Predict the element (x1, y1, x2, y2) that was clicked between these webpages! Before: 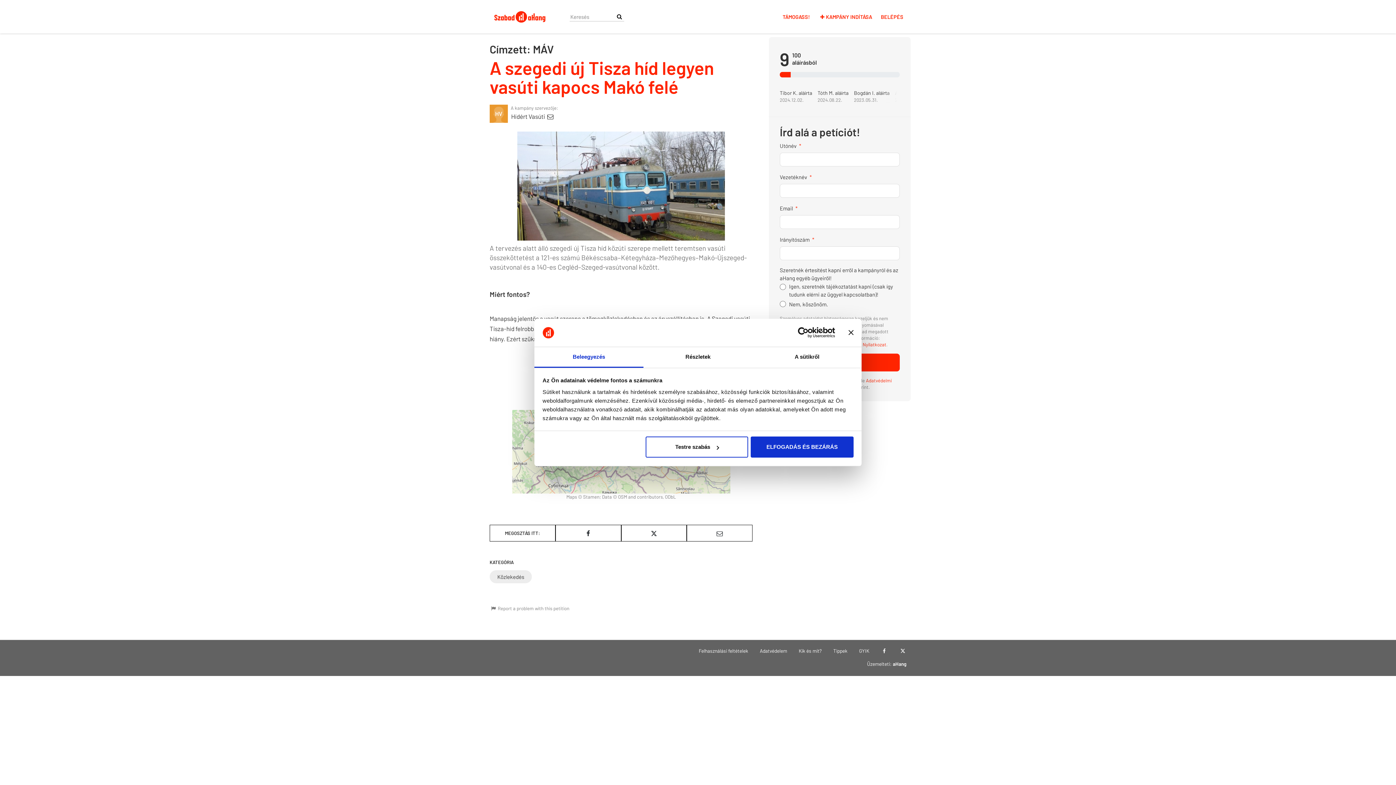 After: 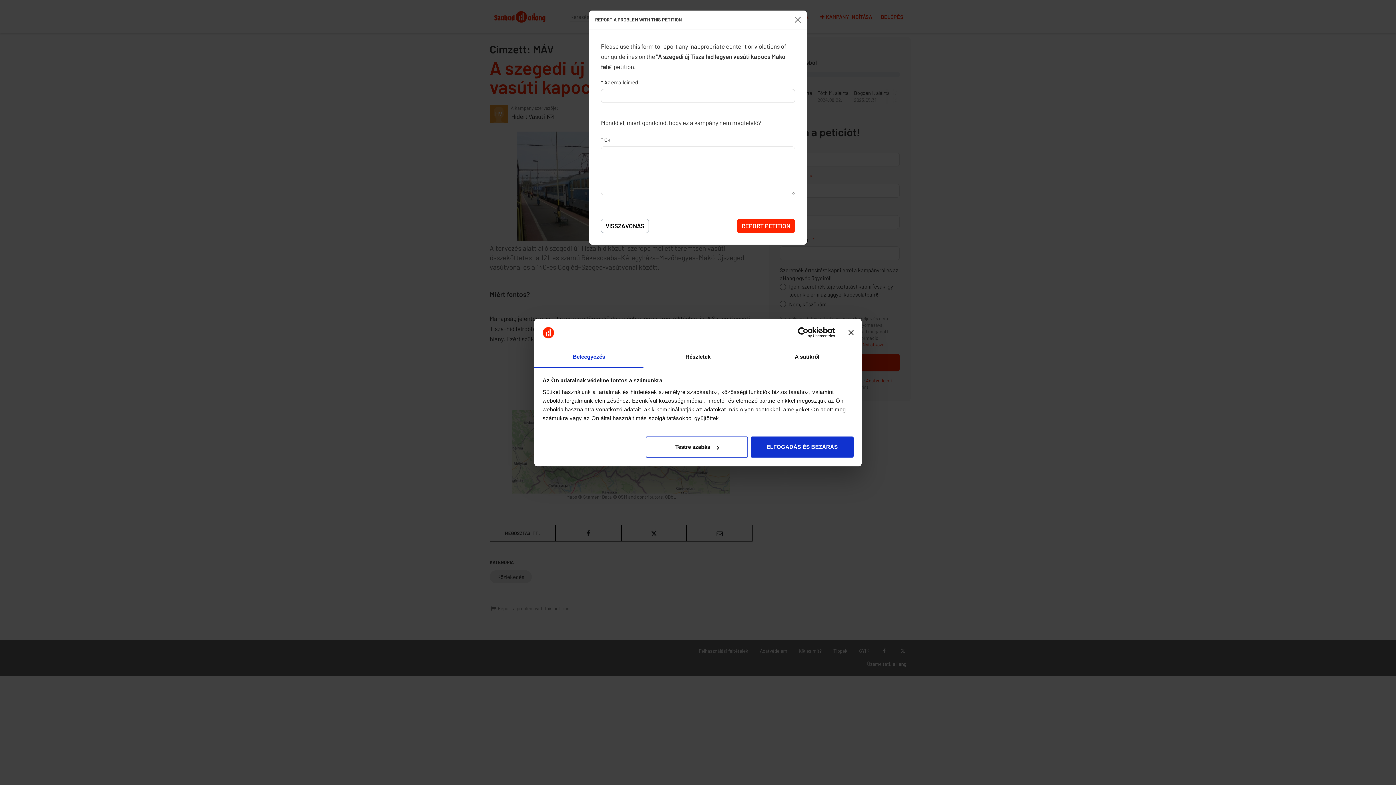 Action: bbox: (489, 603, 574, 614) label:  Report a problem with this petition